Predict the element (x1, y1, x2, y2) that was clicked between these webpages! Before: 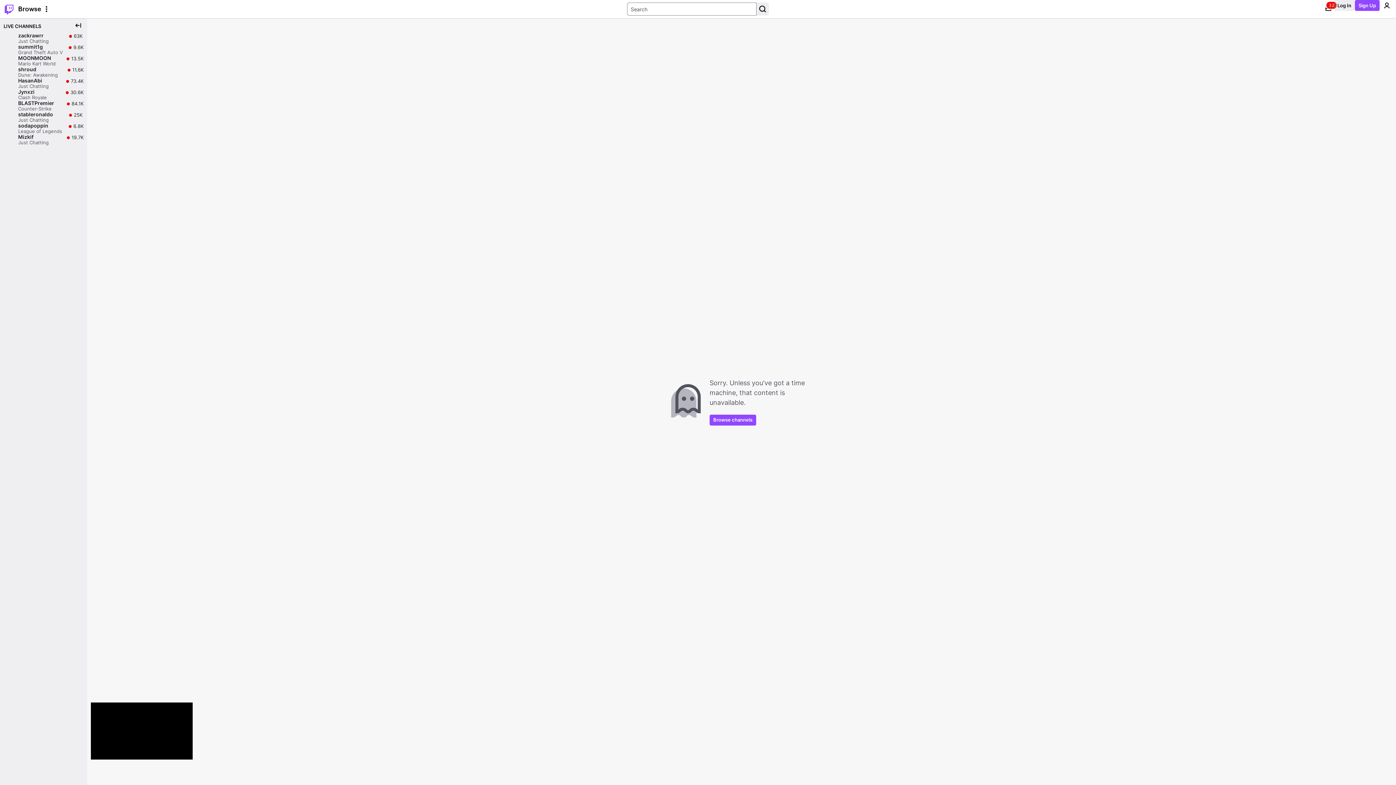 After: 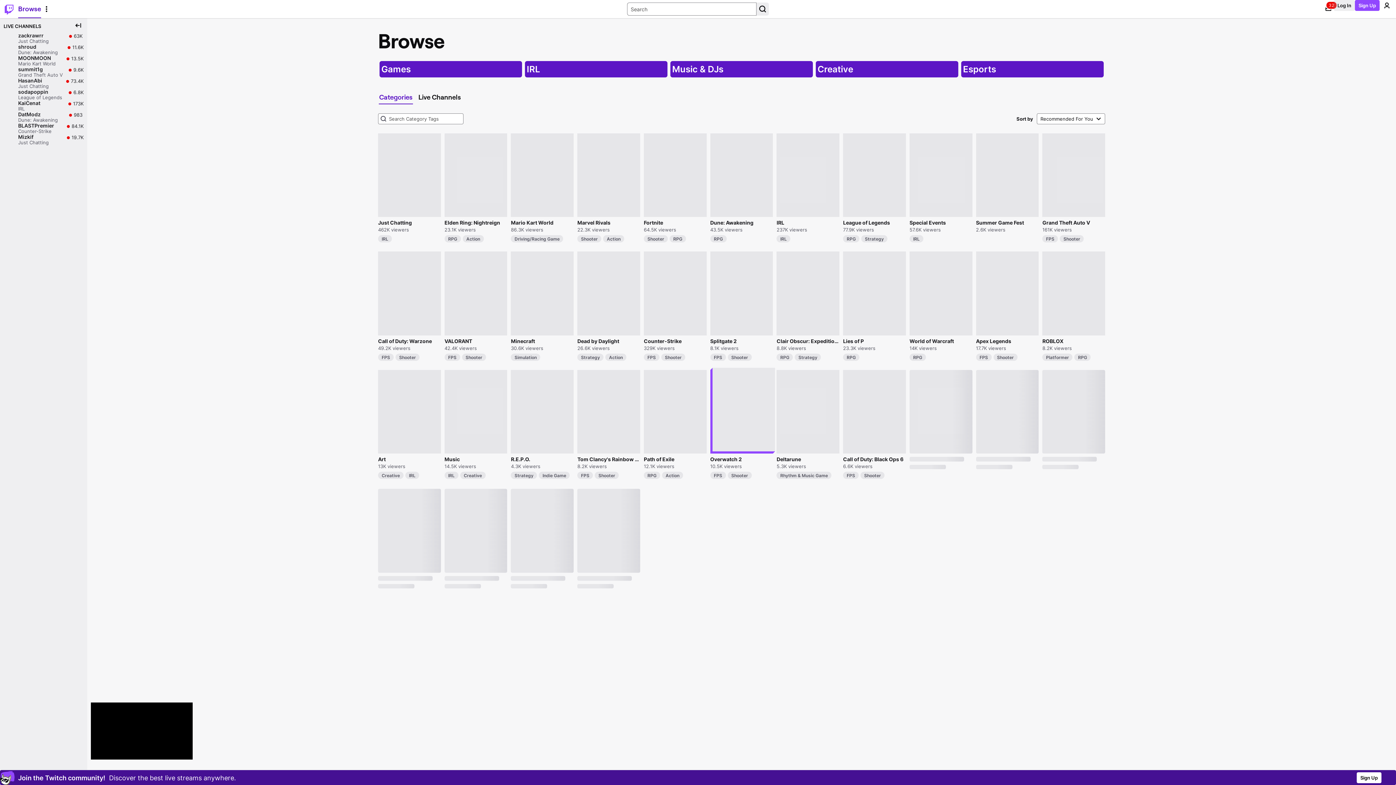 Action: label: Browse channels bbox: (709, 414, 756, 425)